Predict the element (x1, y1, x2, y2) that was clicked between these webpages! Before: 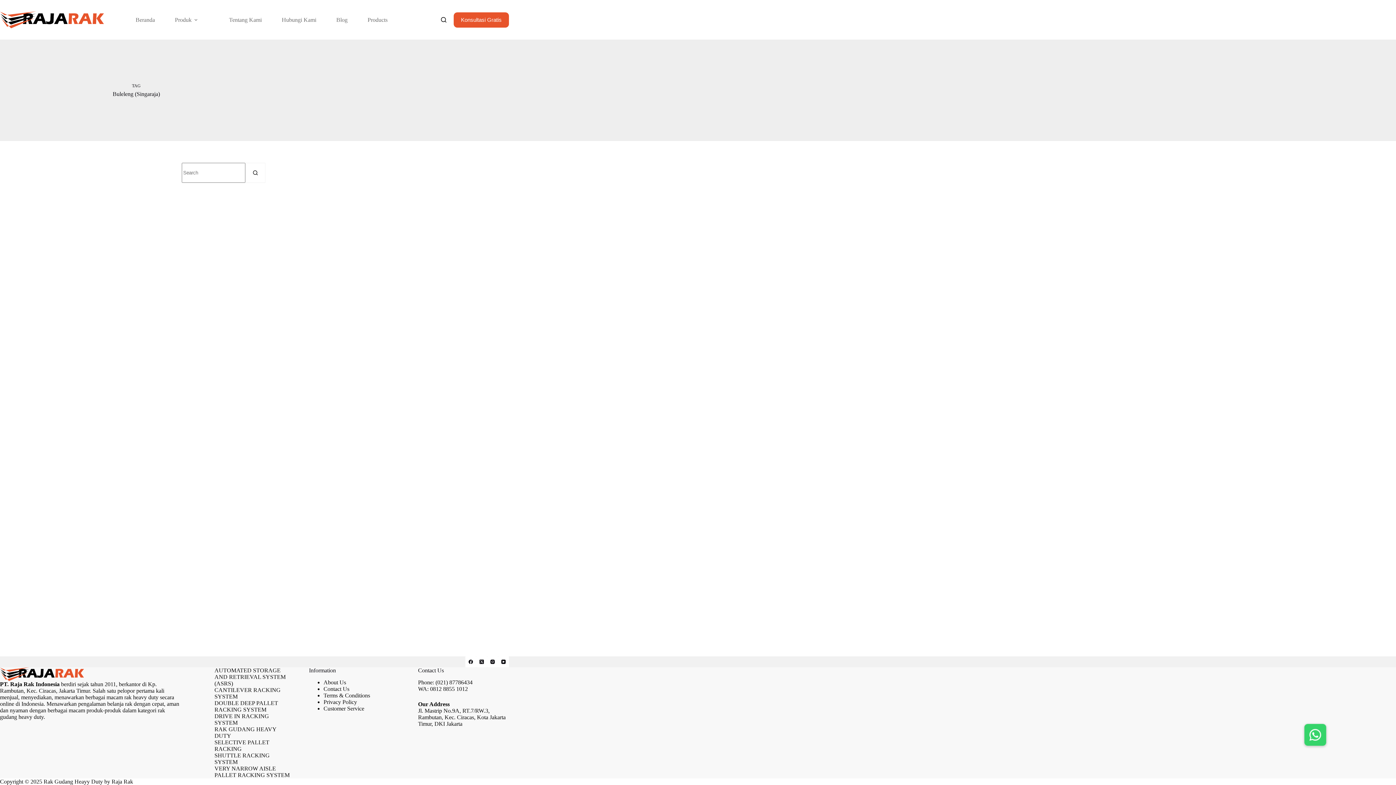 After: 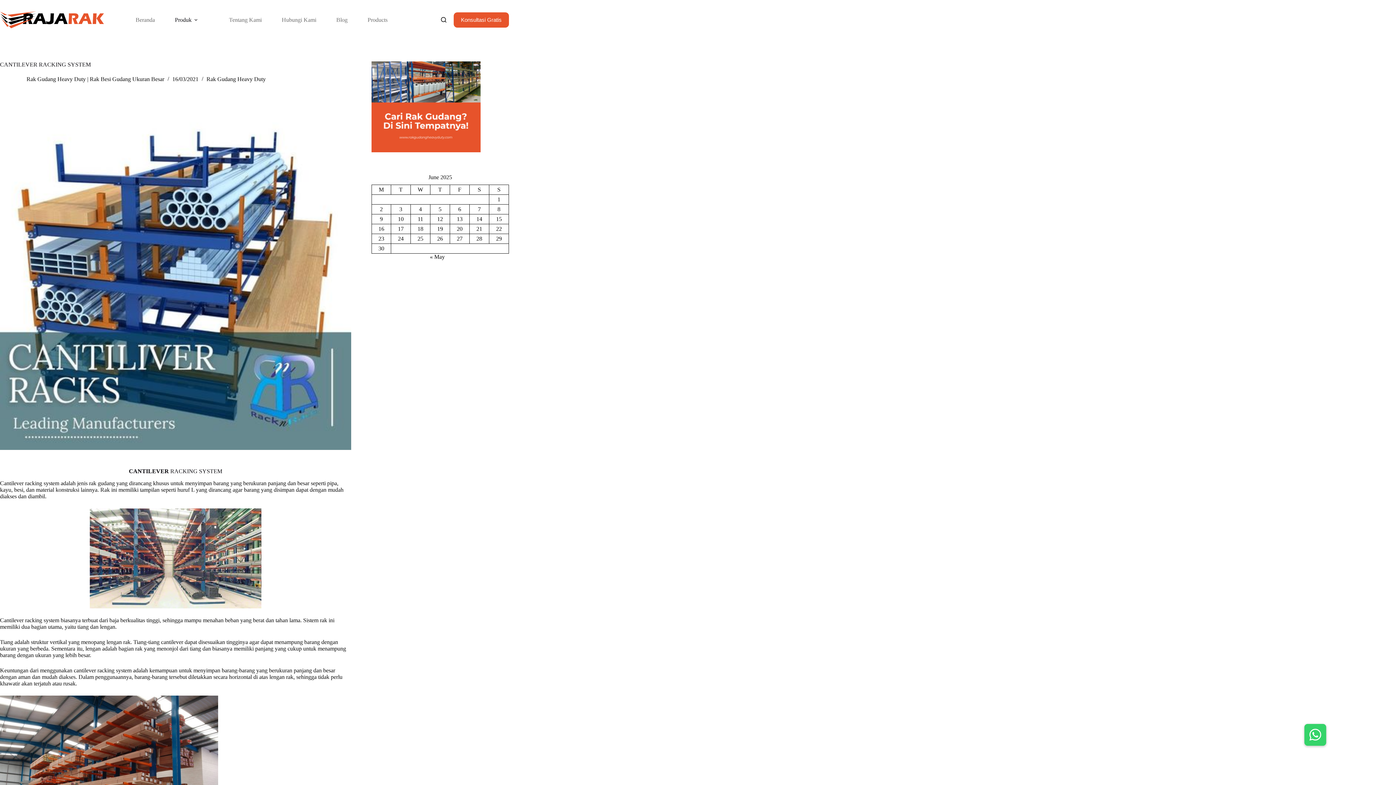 Action: bbox: (211, 687, 294, 700) label: CANTILEVER RACKING SYSTEM